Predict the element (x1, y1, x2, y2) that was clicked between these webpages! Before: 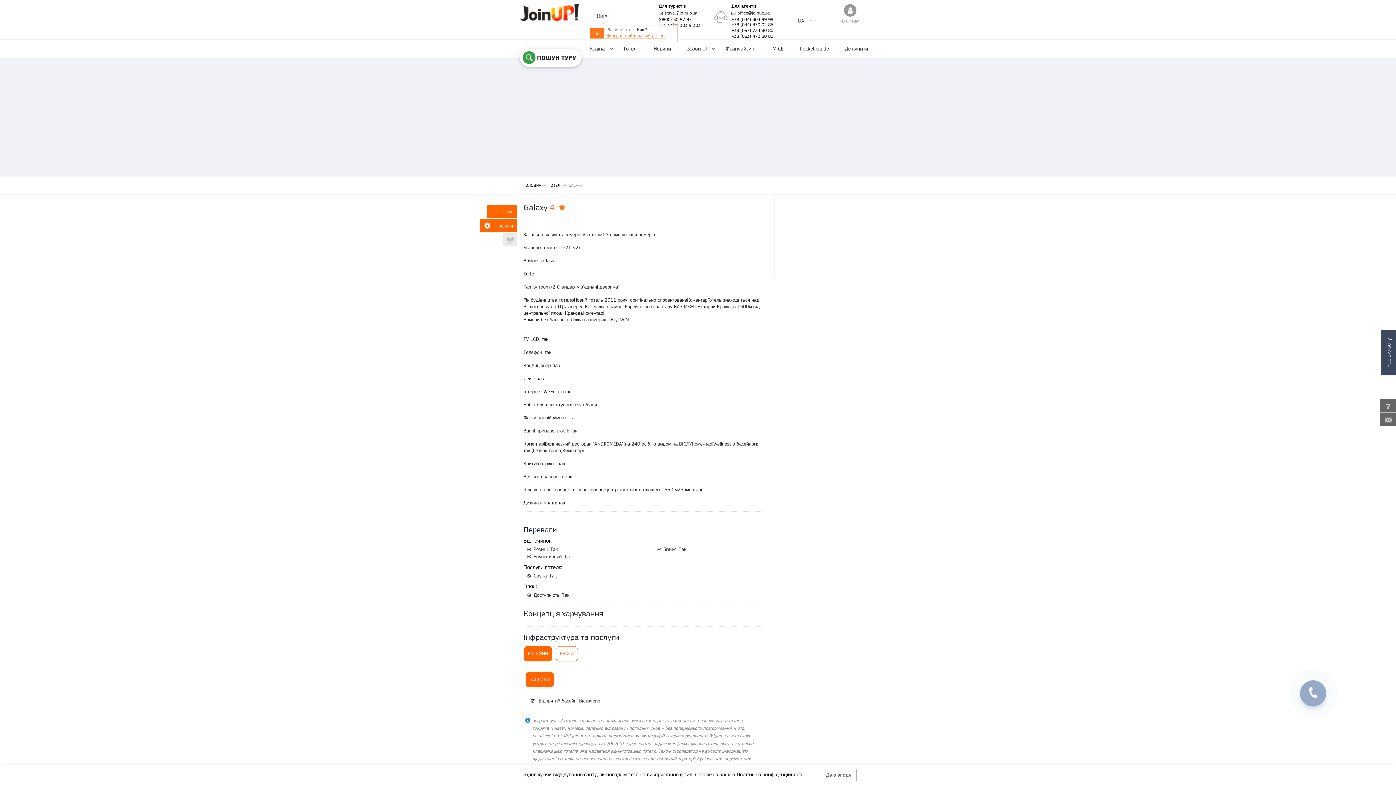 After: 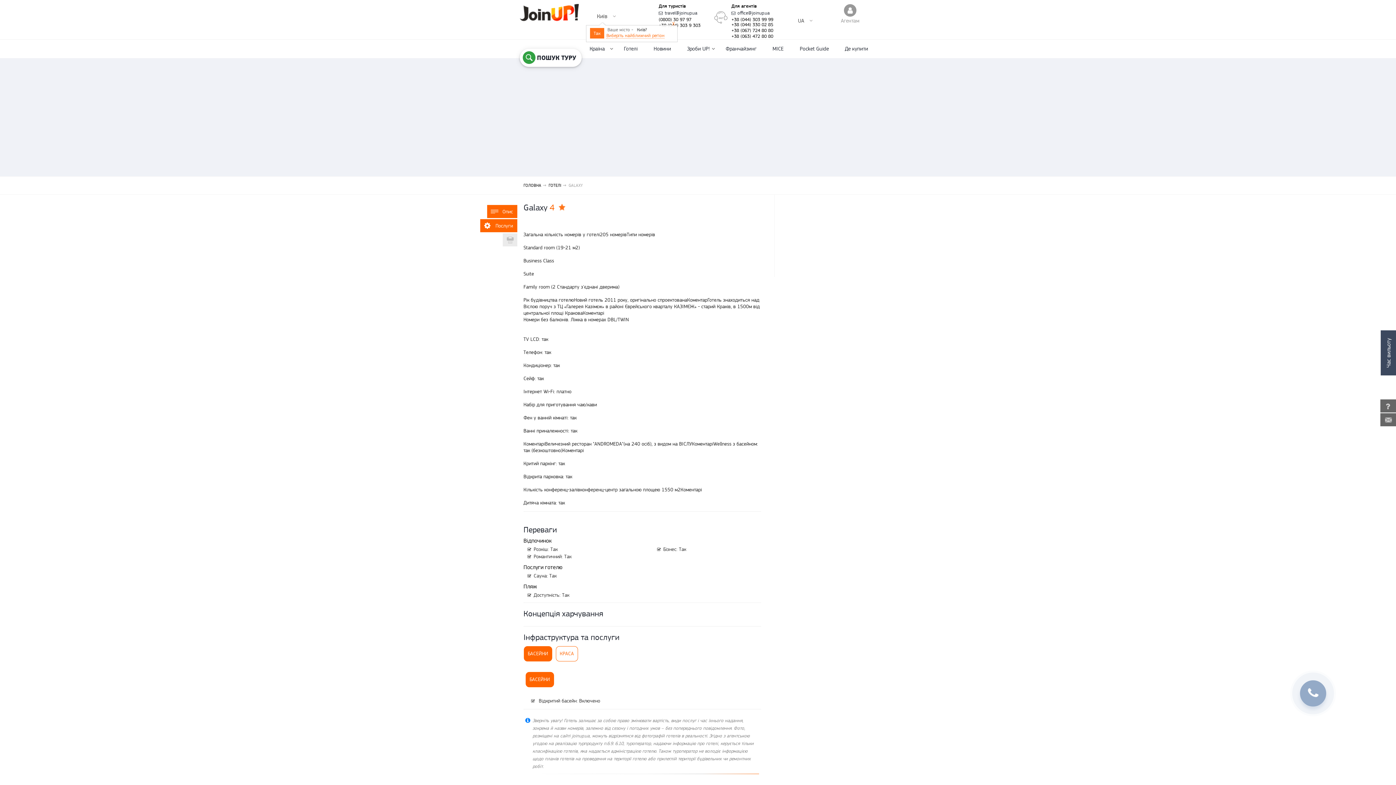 Action: label: Даю згоду bbox: (821, 769, 856, 781)